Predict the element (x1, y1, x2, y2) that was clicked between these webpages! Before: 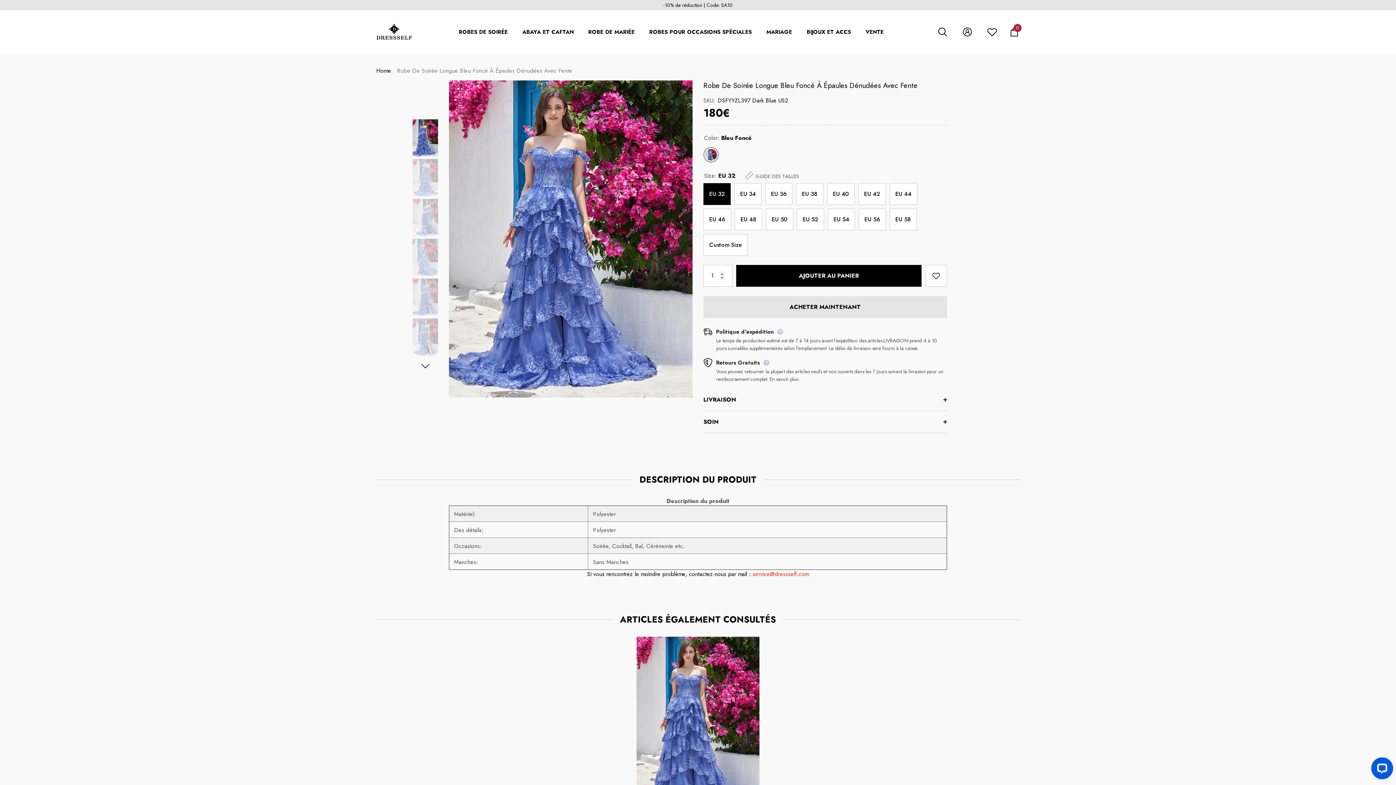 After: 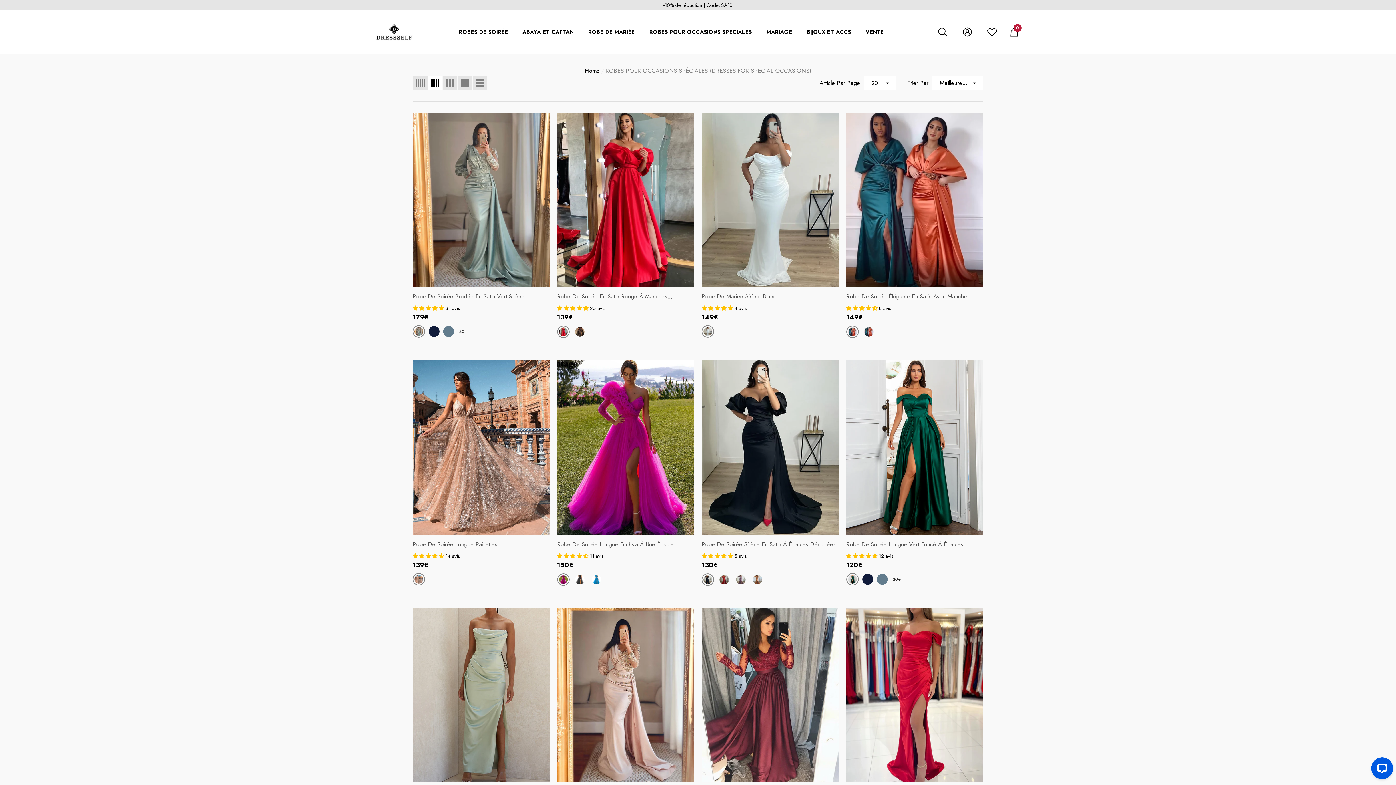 Action: label: ROBES POUR OCCASIONS SPÉCIALES bbox: (649, 27, 752, 35)